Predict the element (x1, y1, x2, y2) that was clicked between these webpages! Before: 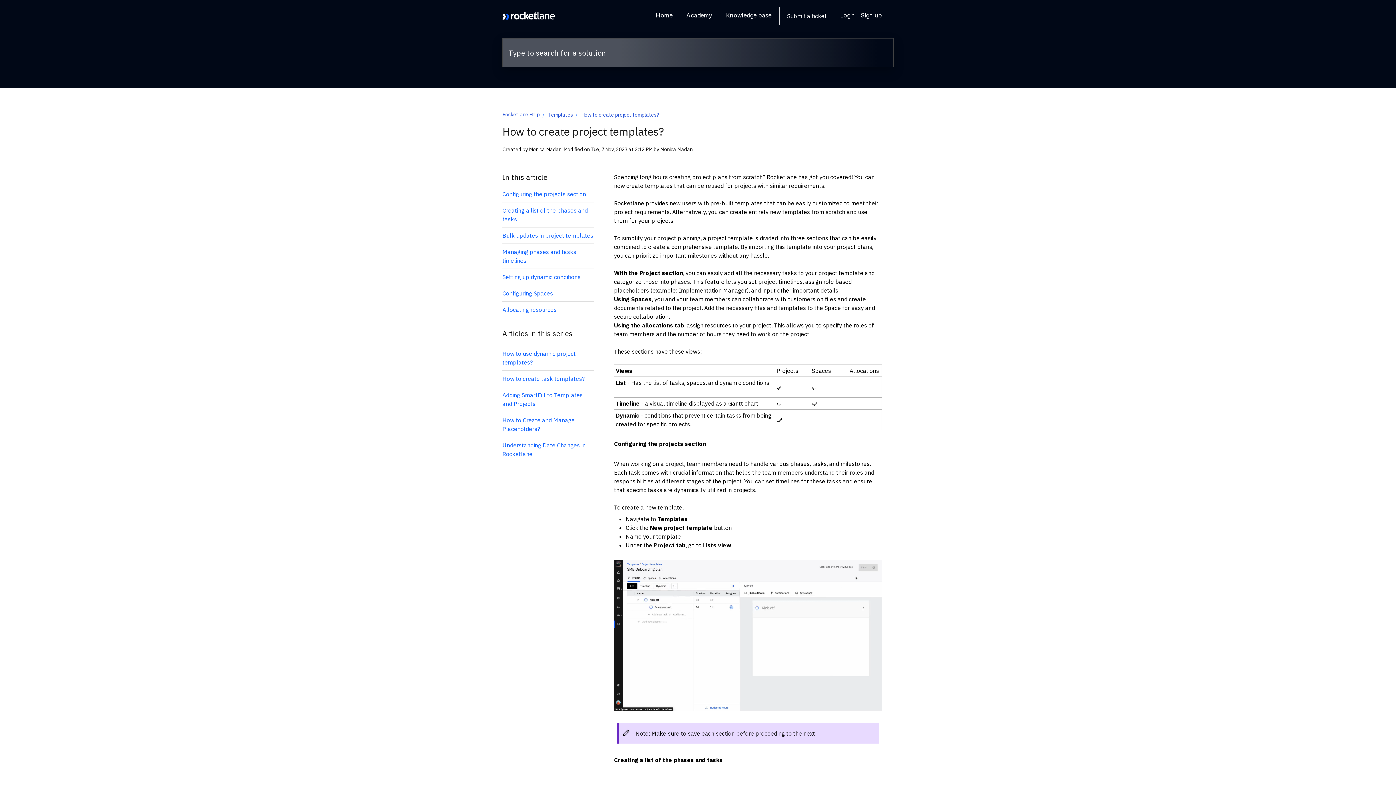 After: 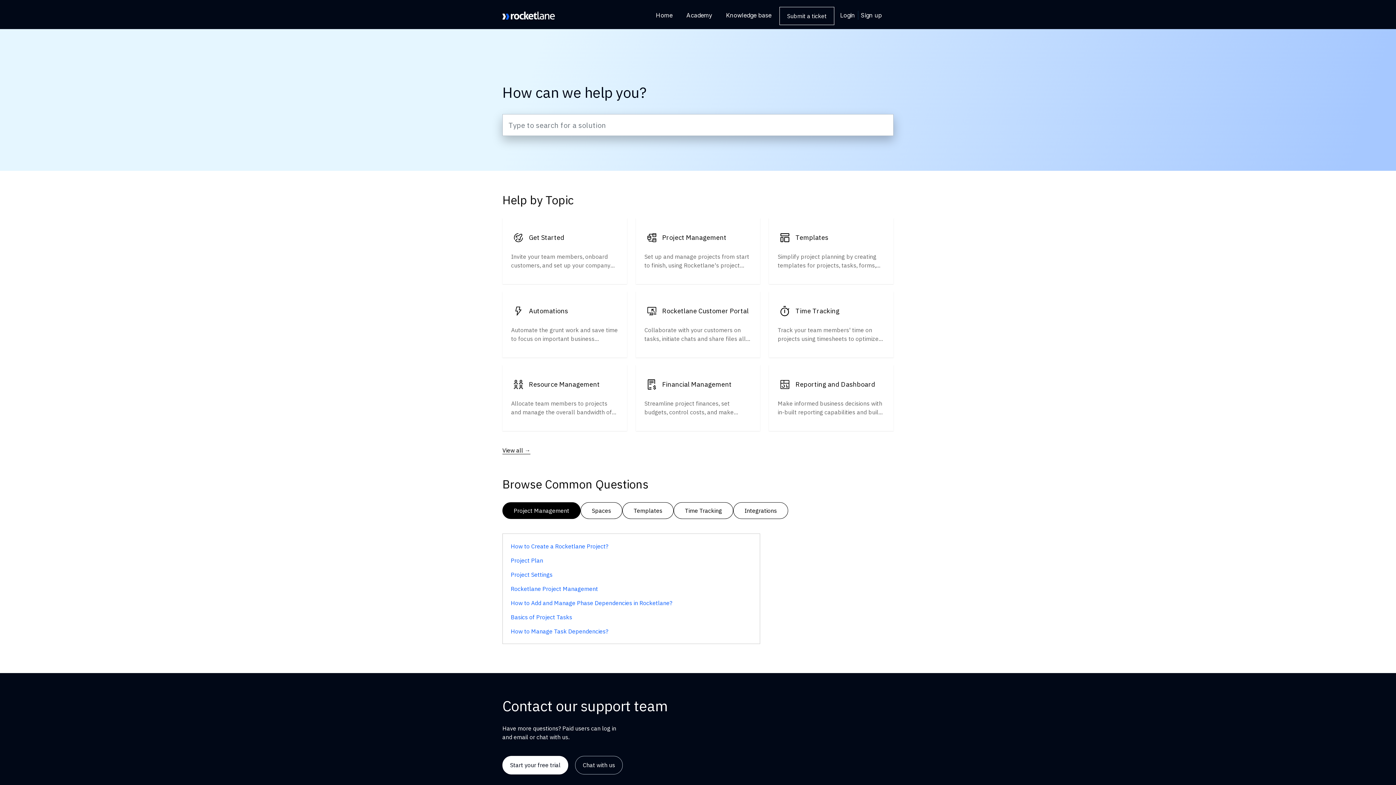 Action: bbox: (502, 10, 555, 19)